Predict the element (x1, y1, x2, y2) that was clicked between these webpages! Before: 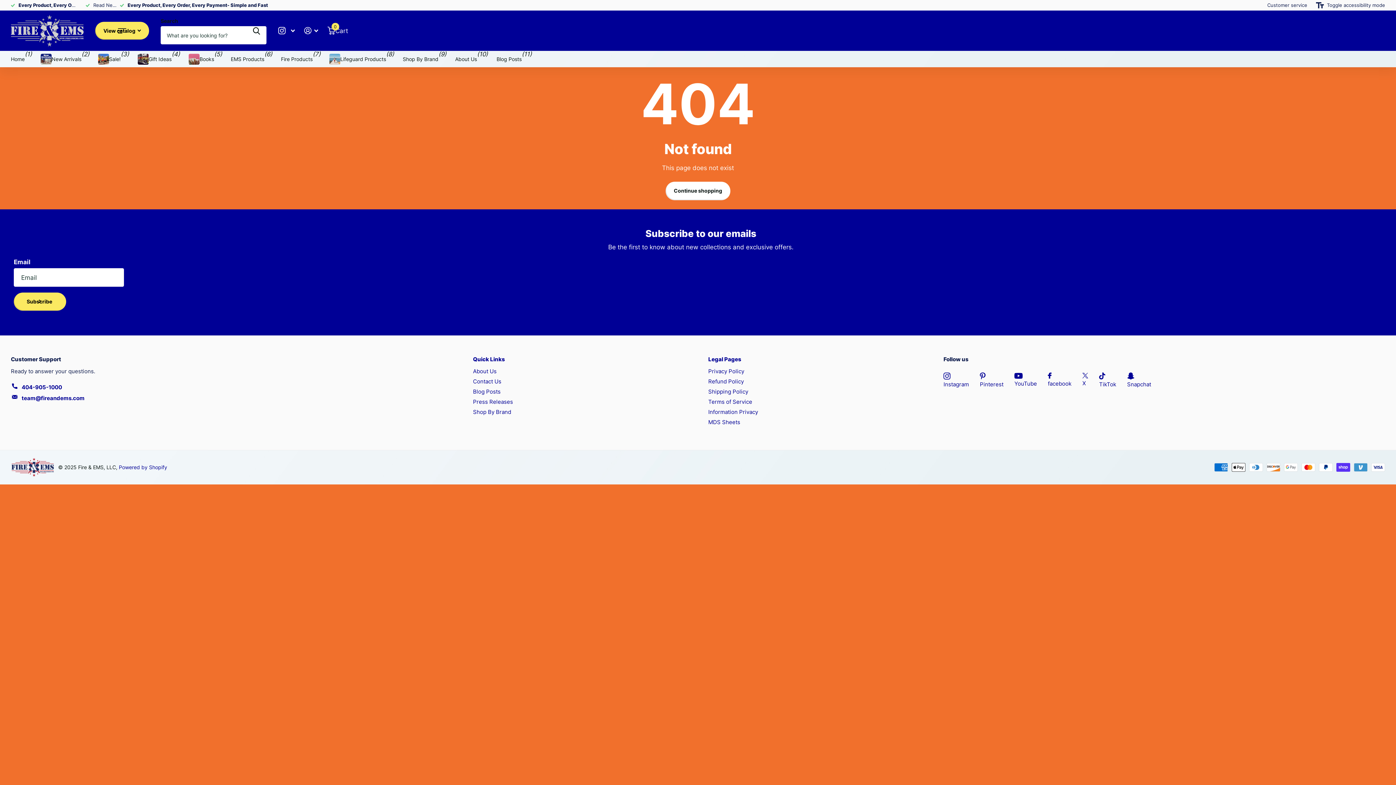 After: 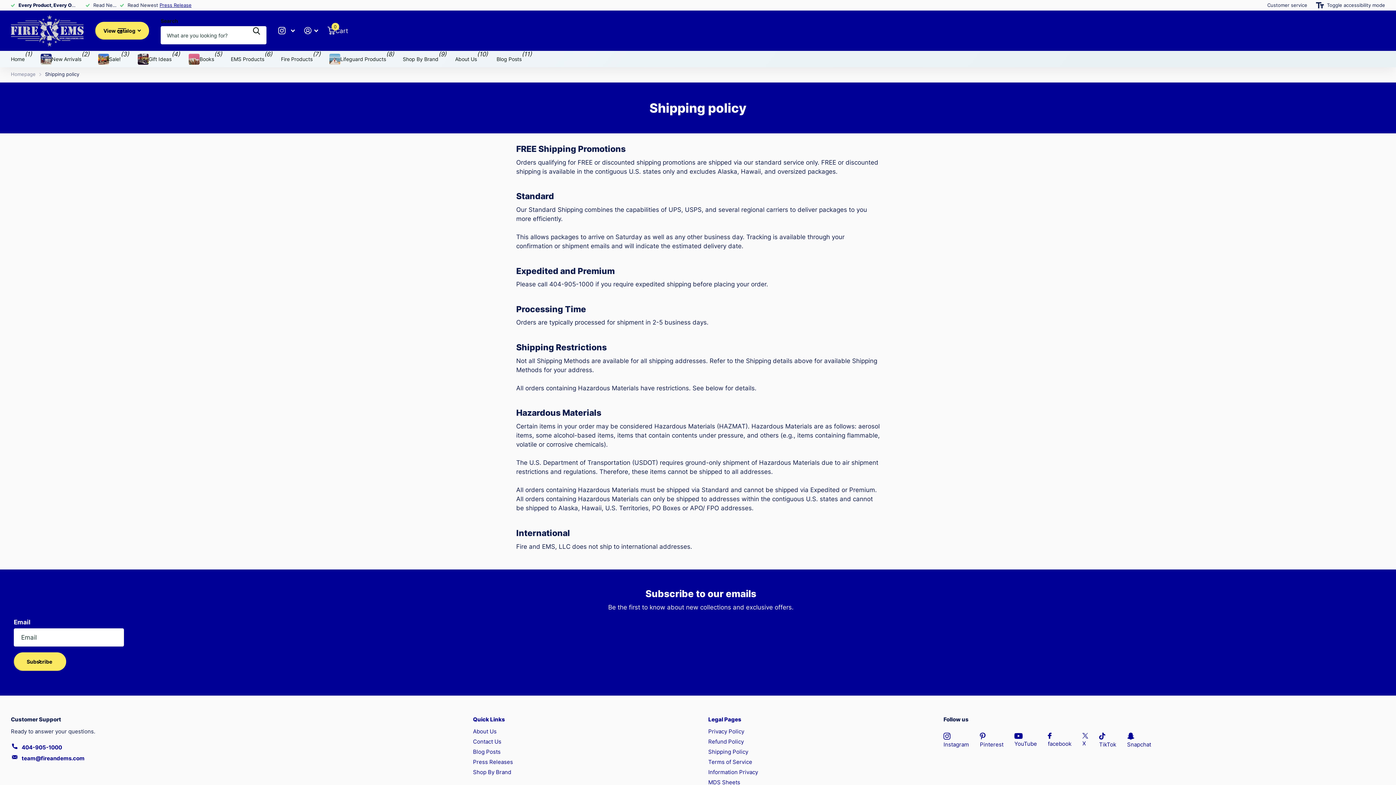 Action: bbox: (708, 388, 748, 395) label: Shipping Policy